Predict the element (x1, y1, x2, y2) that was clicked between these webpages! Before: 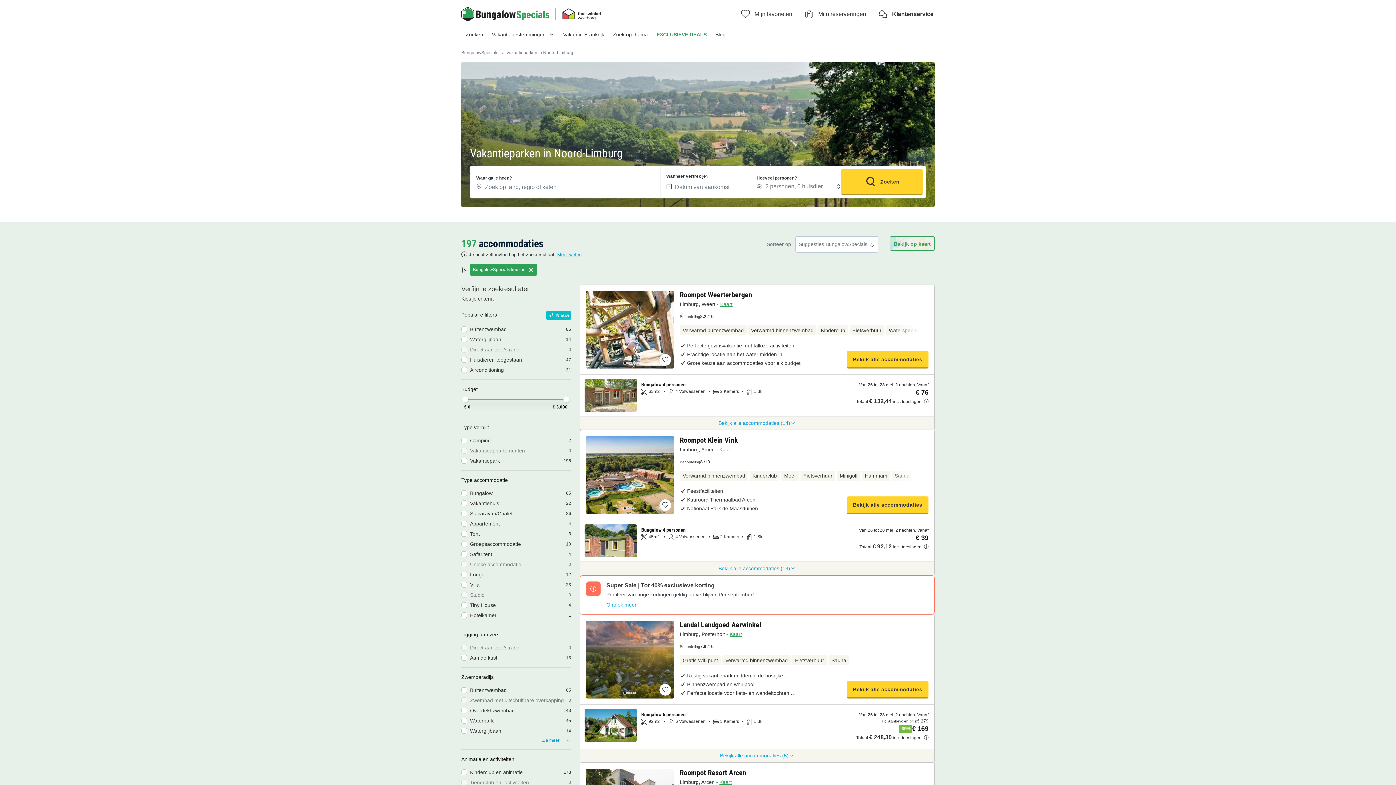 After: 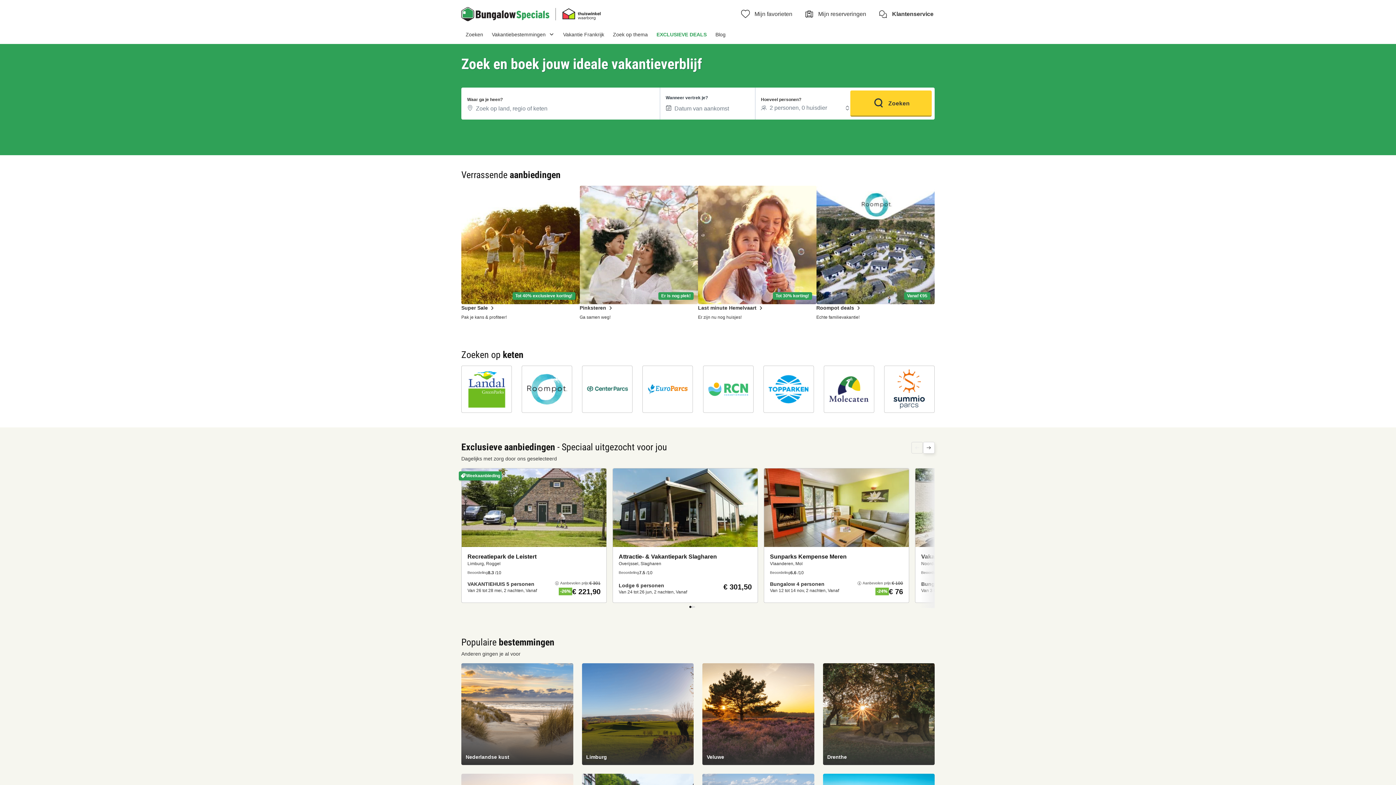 Action: label: Zoeken bbox: (461, 28, 487, 44)